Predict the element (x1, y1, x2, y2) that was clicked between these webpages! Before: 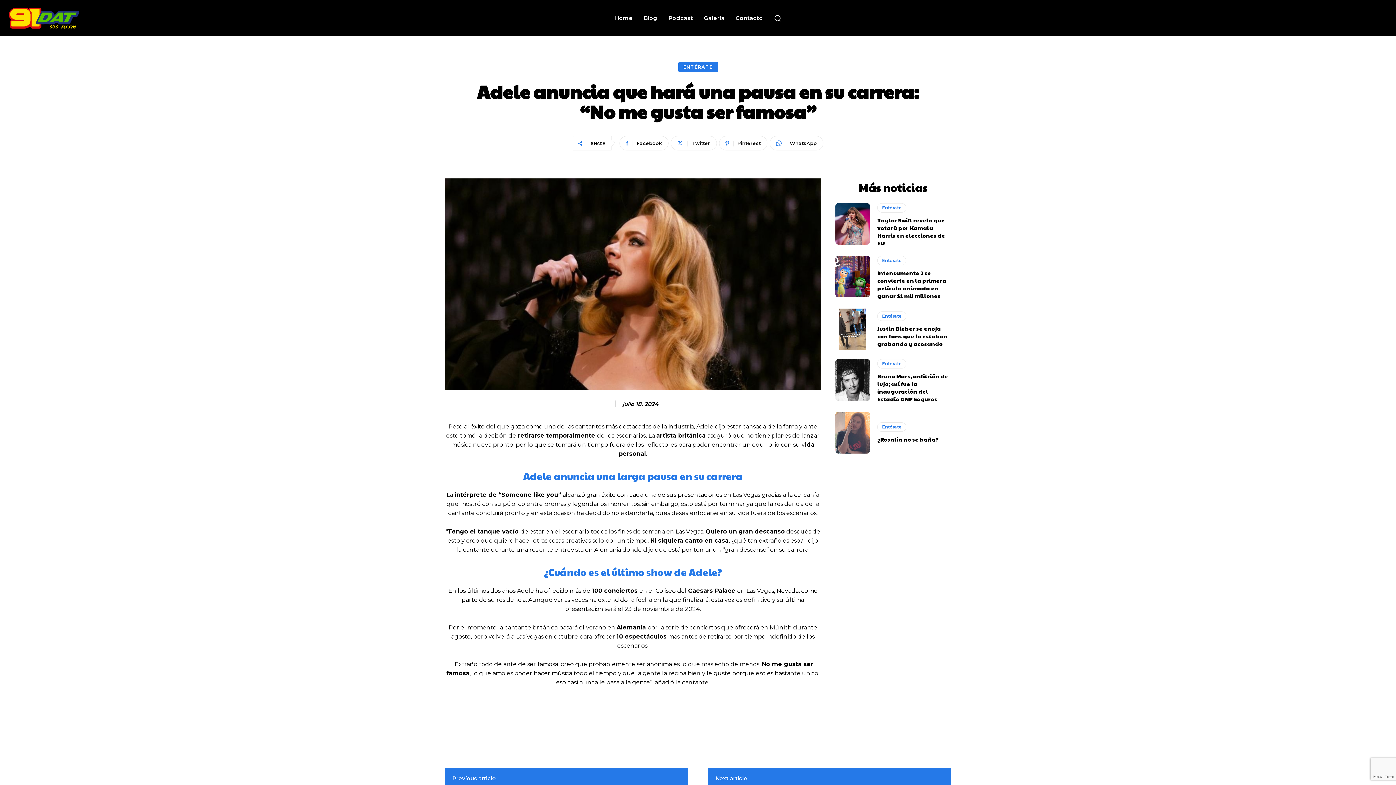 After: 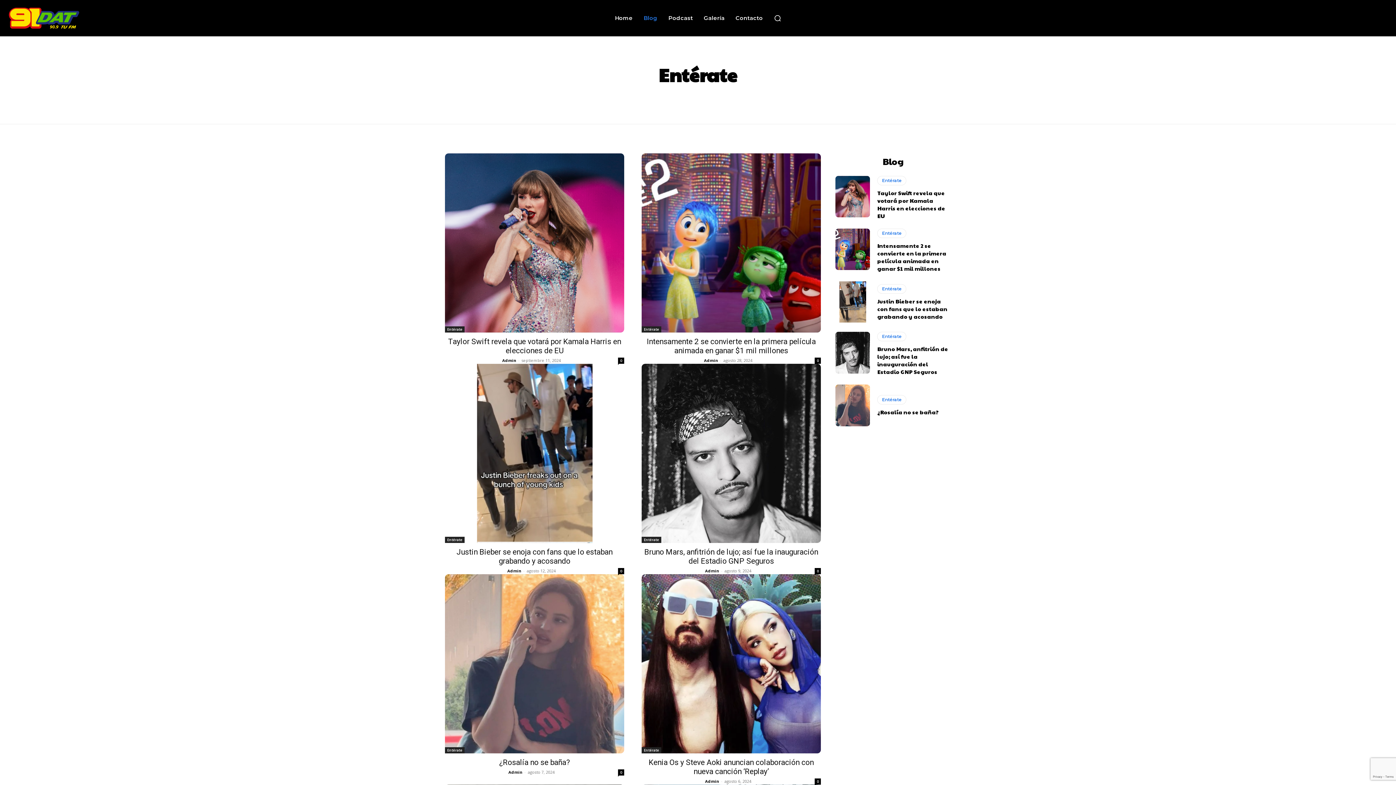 Action: bbox: (640, 0, 661, 36) label: Blog